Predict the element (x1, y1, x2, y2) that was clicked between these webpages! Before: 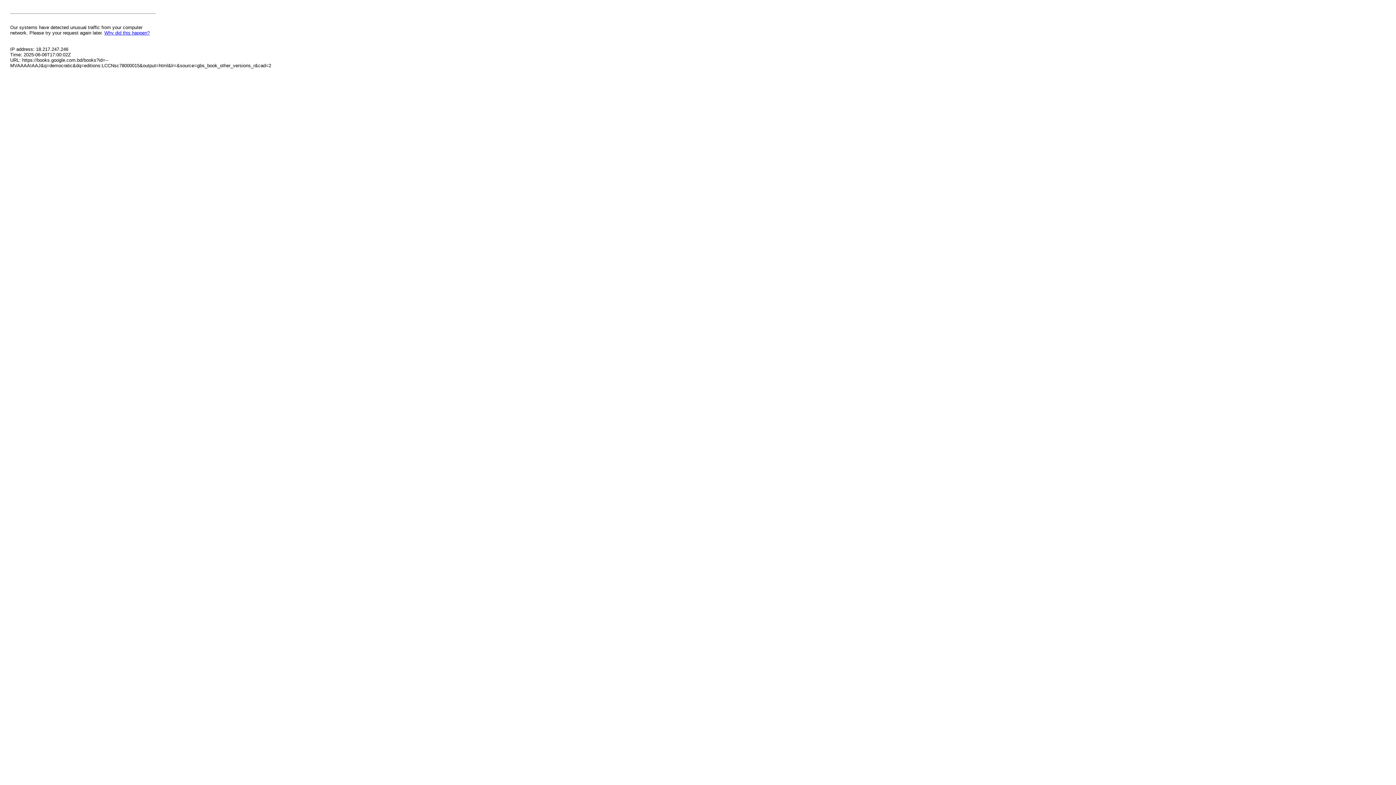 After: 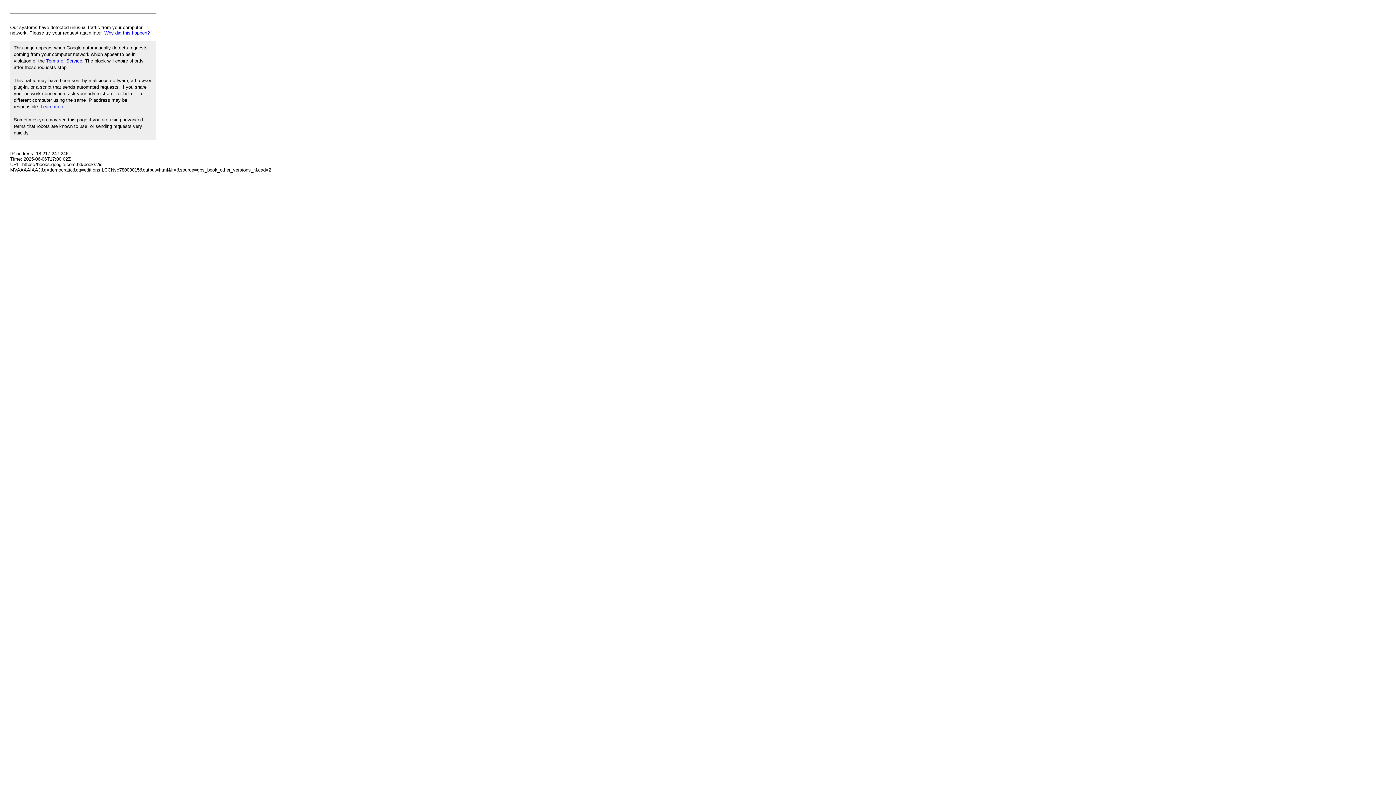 Action: bbox: (104, 30, 149, 35) label: Why did this happen?